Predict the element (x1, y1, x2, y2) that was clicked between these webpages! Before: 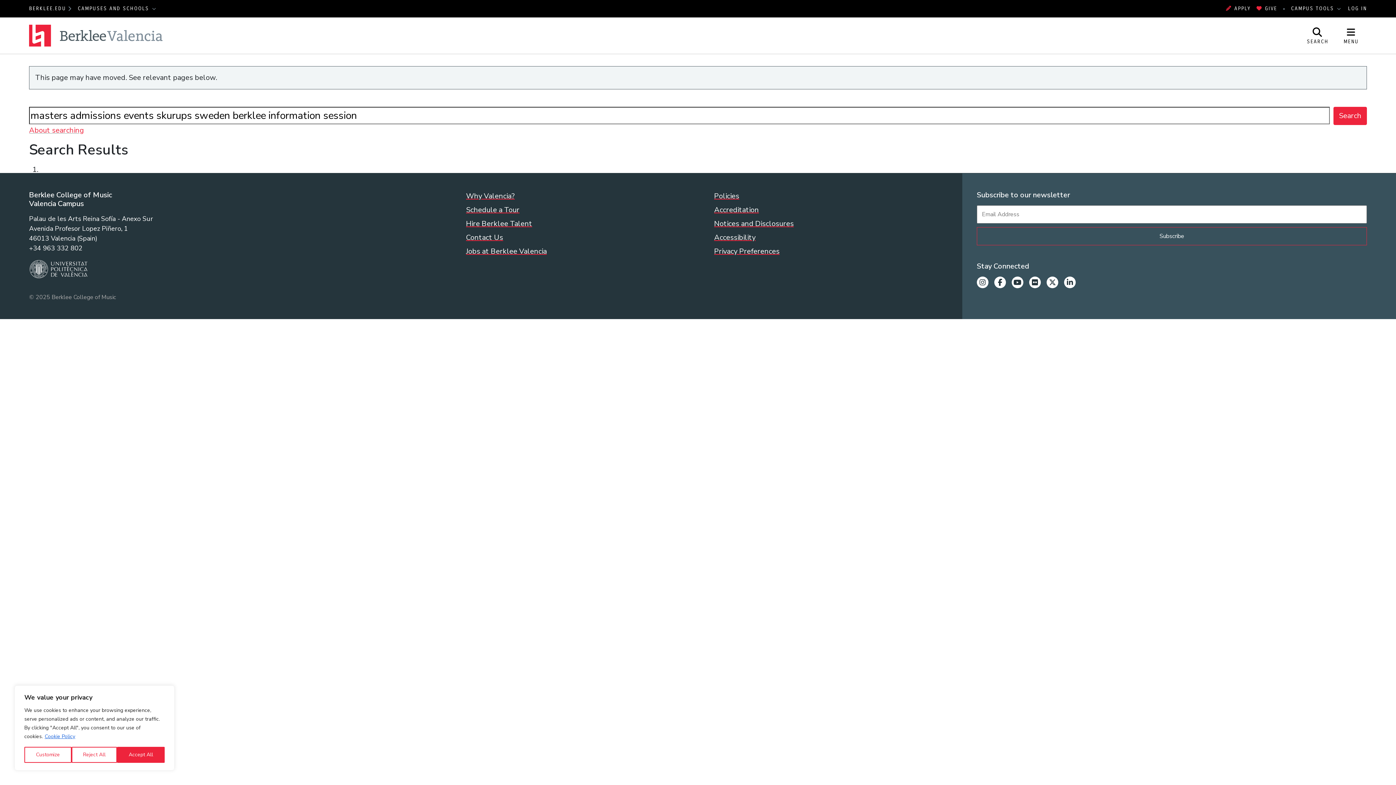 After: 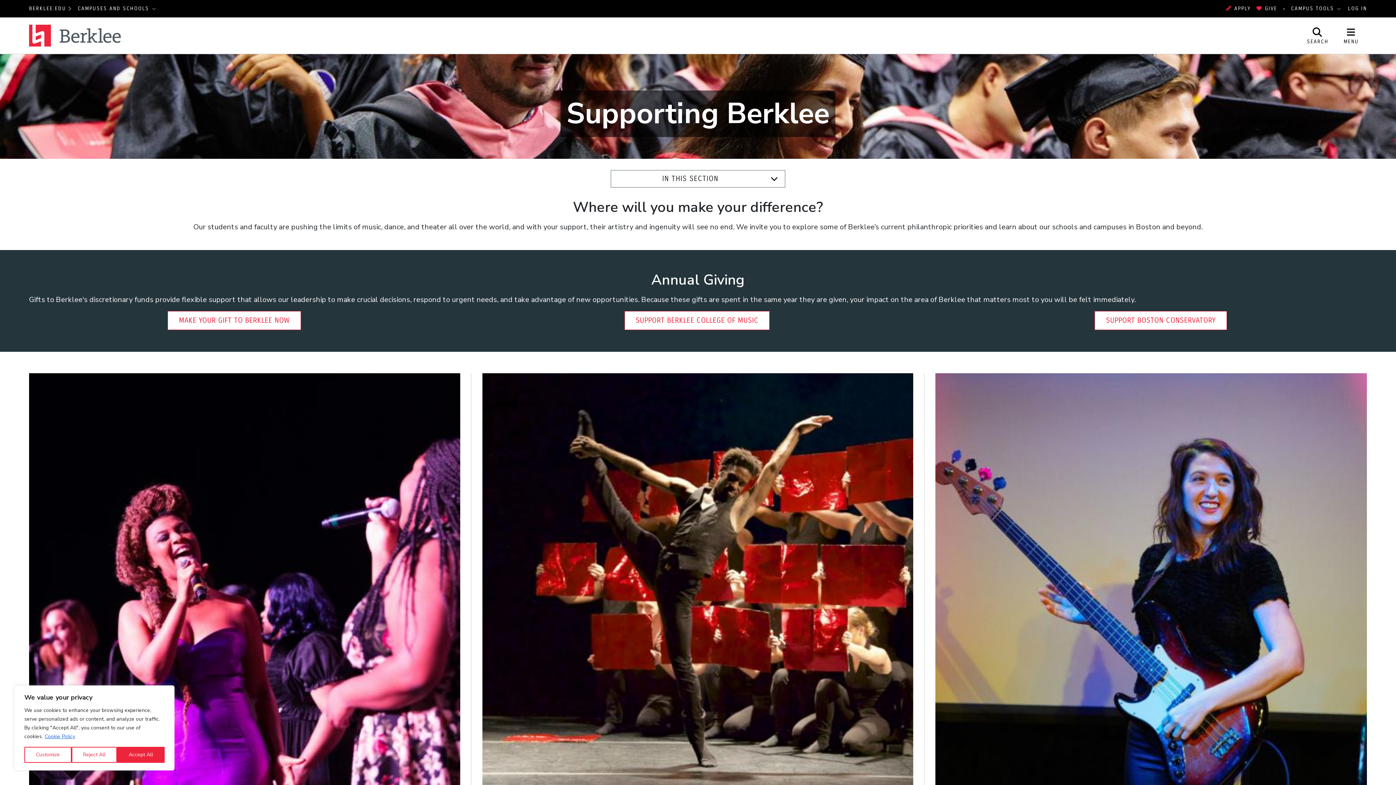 Action: bbox: (1256, 2, 1277, 14) label: GIVE